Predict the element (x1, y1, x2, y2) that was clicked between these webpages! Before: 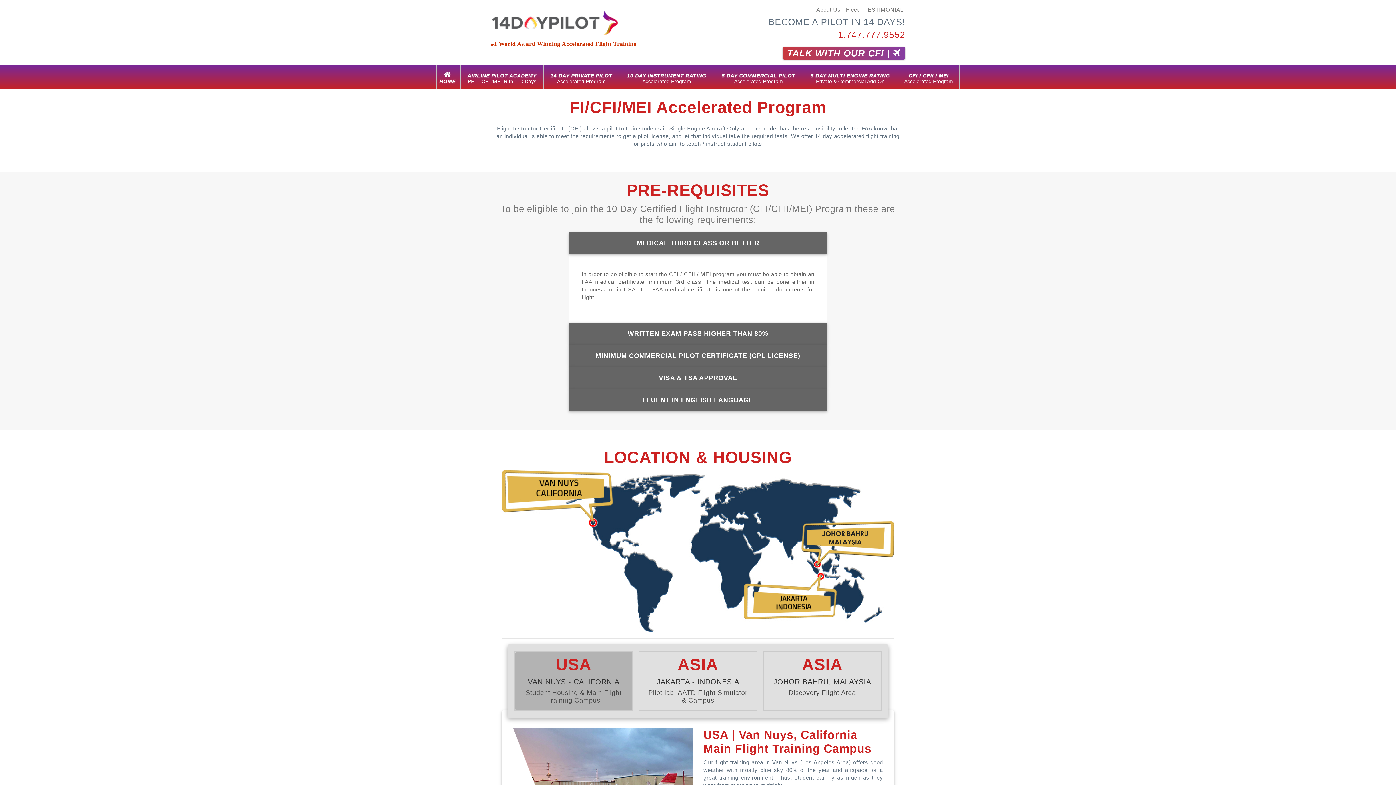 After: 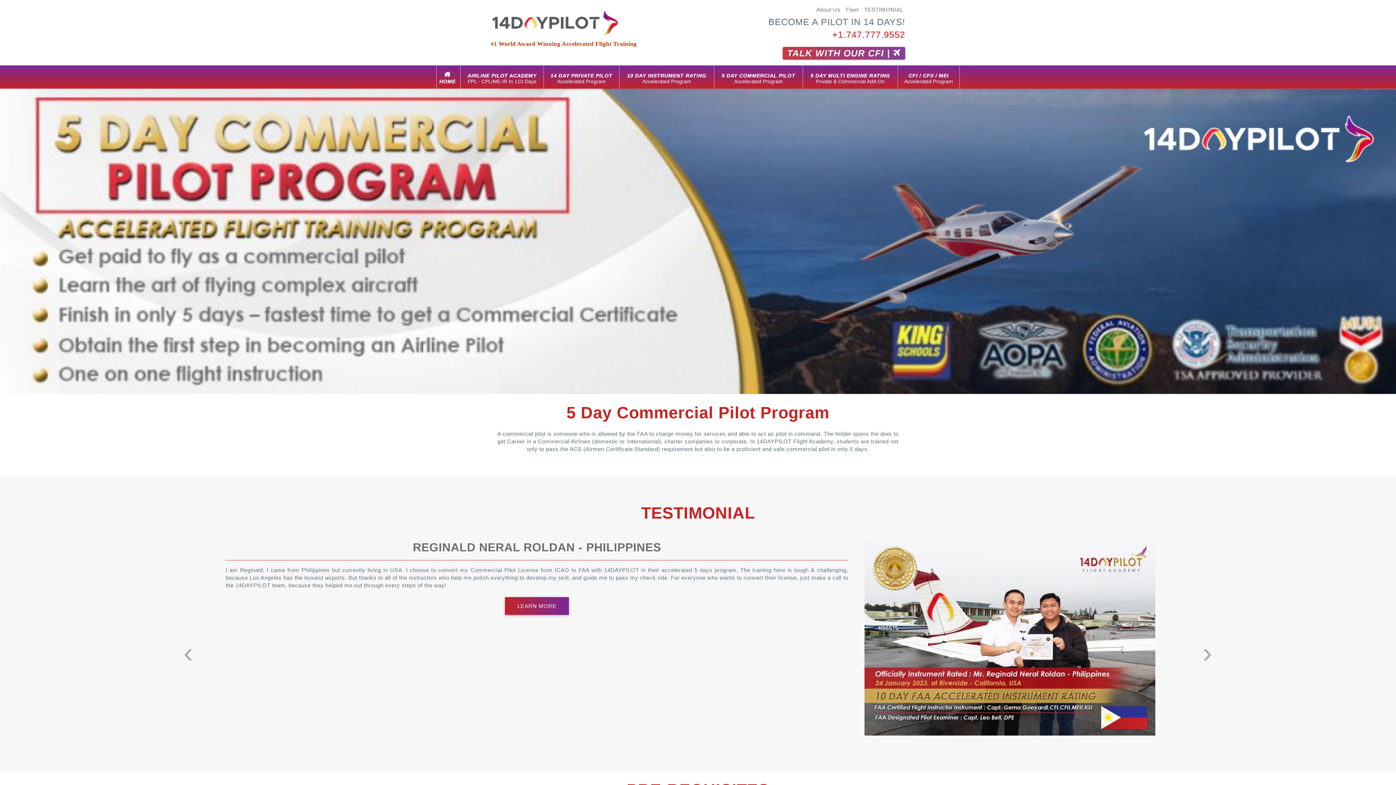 Action: bbox: (716, 70, 801, 86) label: 5 DAY COMMERCIAL PILOT
Accelerated Program